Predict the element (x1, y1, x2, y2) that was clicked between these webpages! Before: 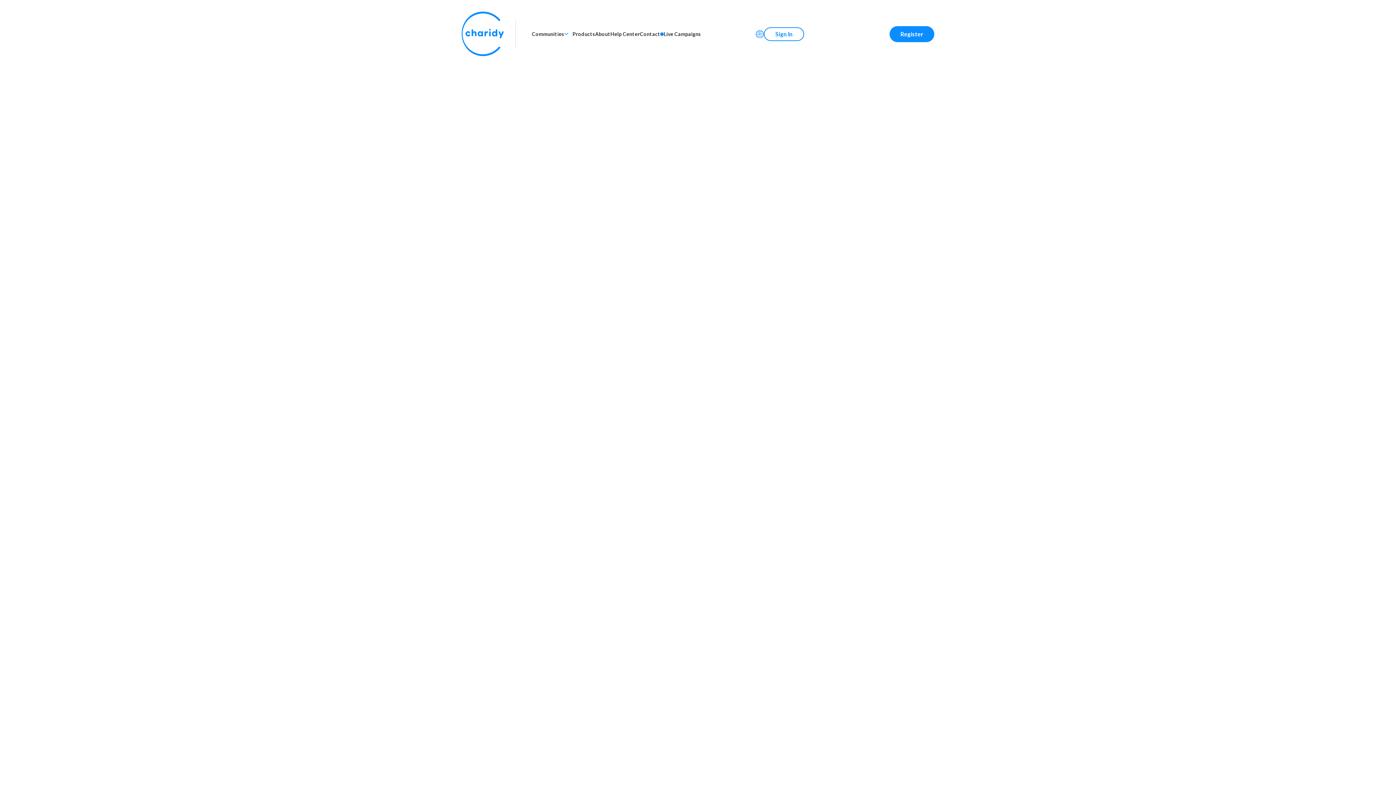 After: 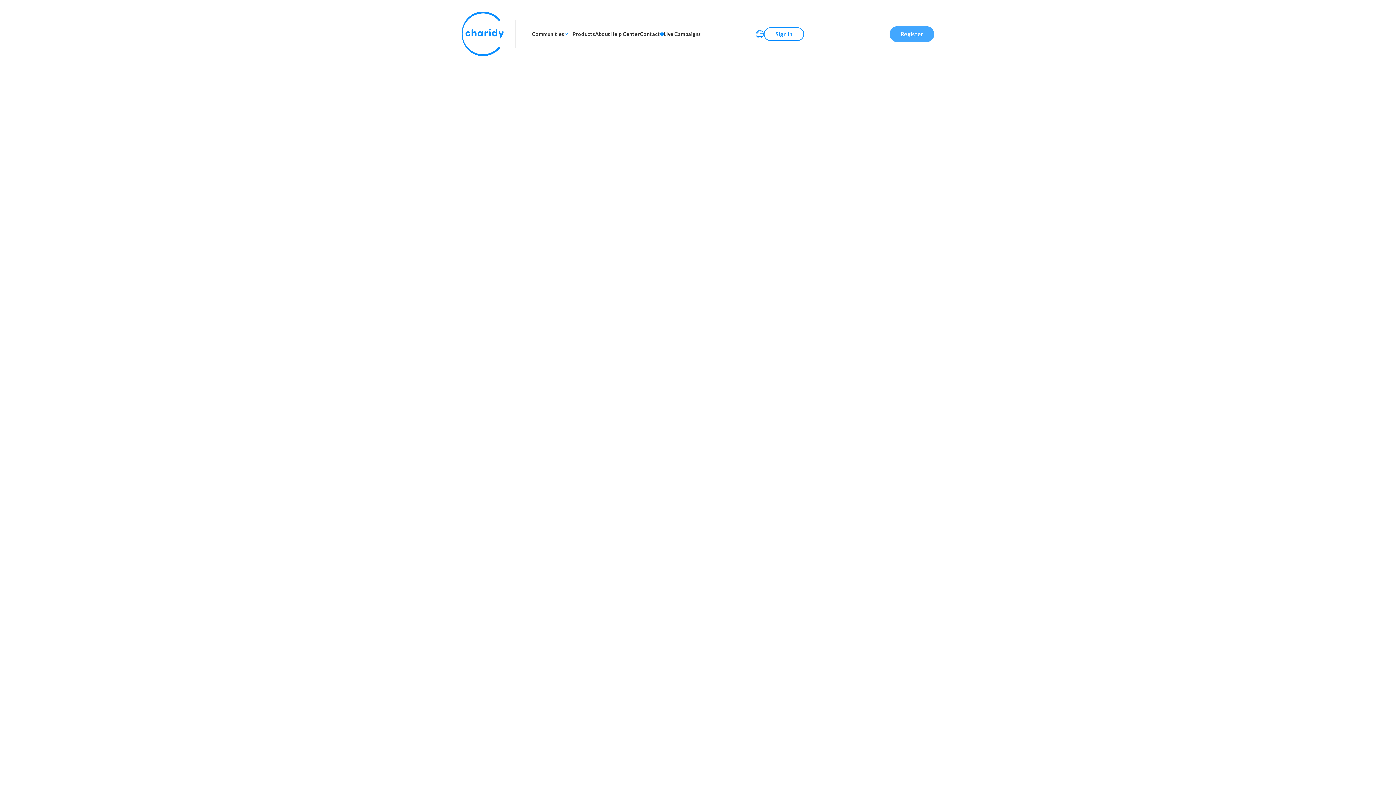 Action: bbox: (889, 26, 934, 42) label: Register